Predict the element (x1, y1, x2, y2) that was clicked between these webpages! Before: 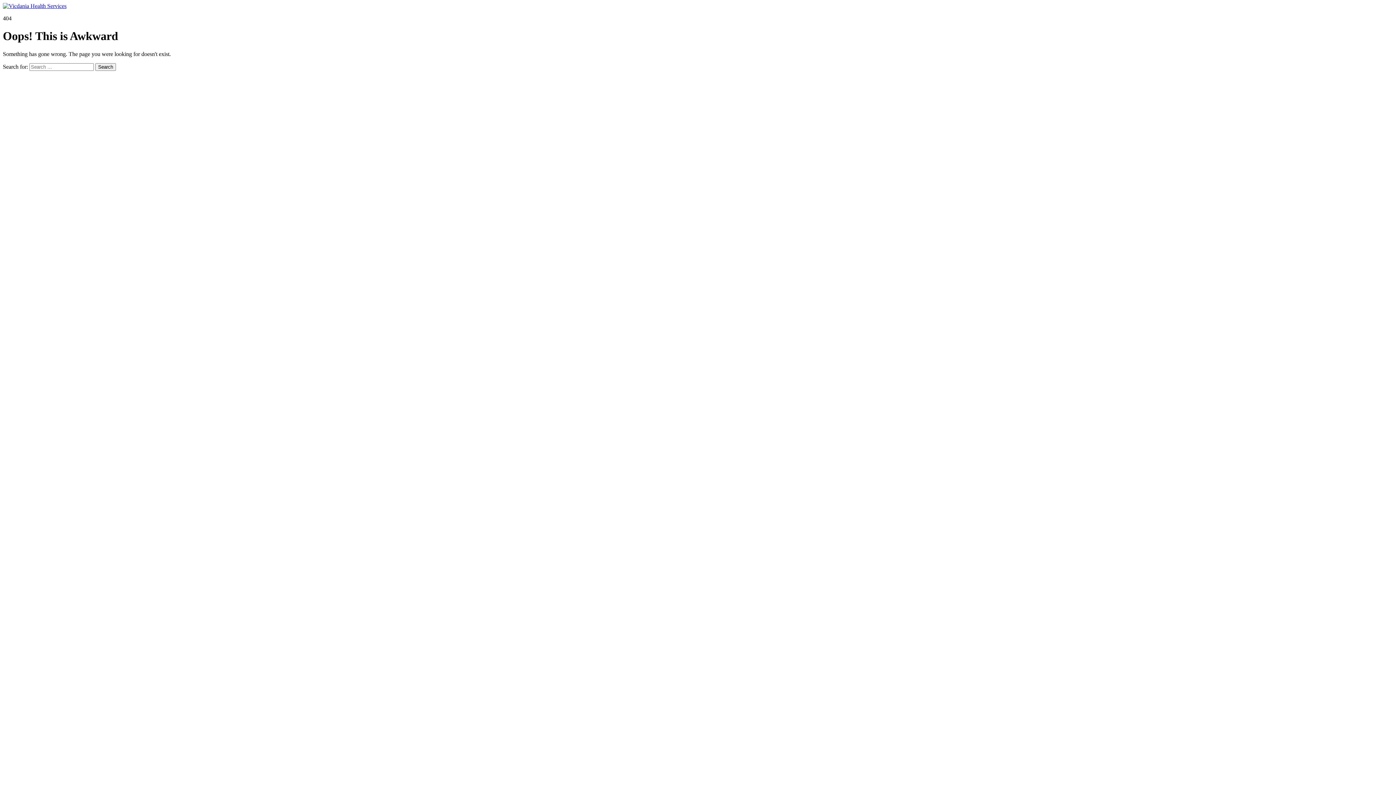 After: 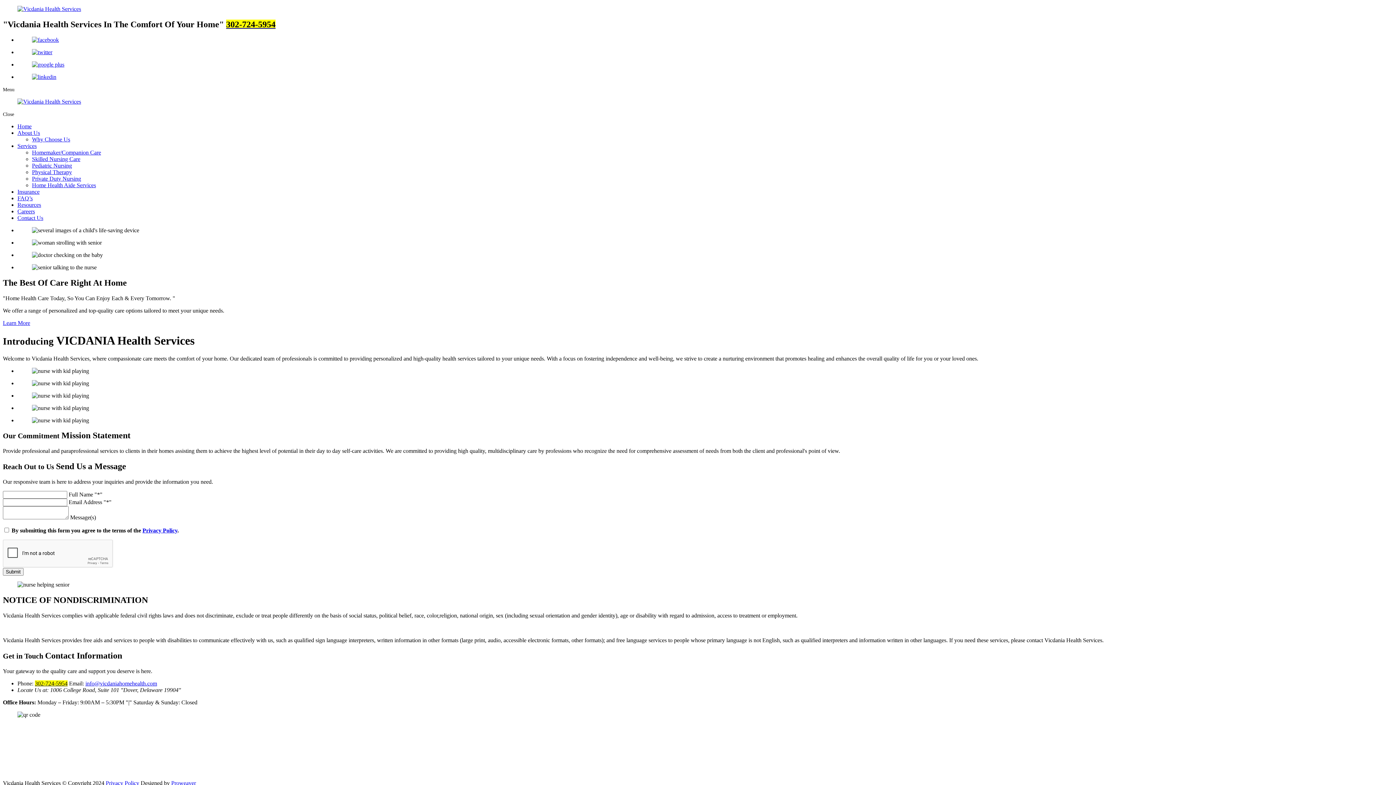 Action: bbox: (2, 2, 66, 9)